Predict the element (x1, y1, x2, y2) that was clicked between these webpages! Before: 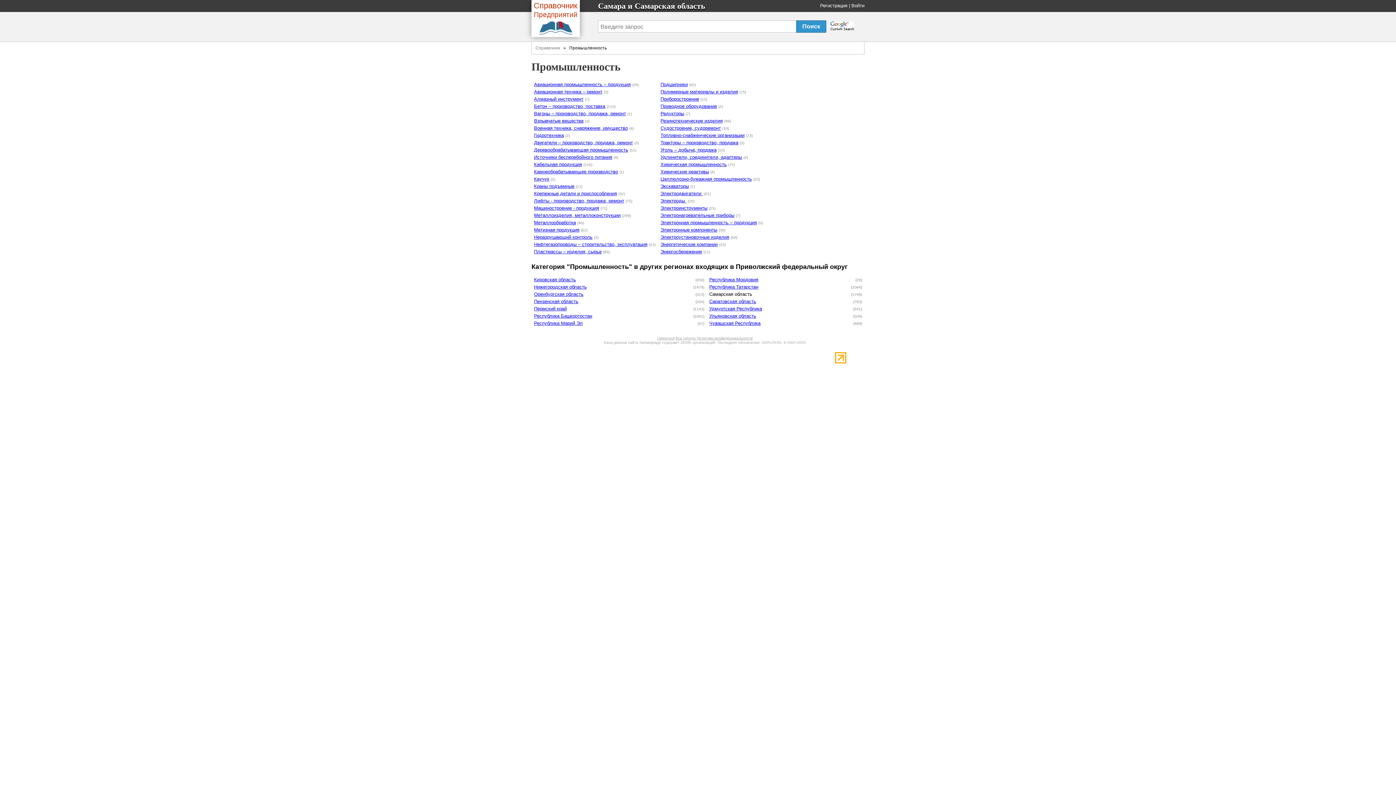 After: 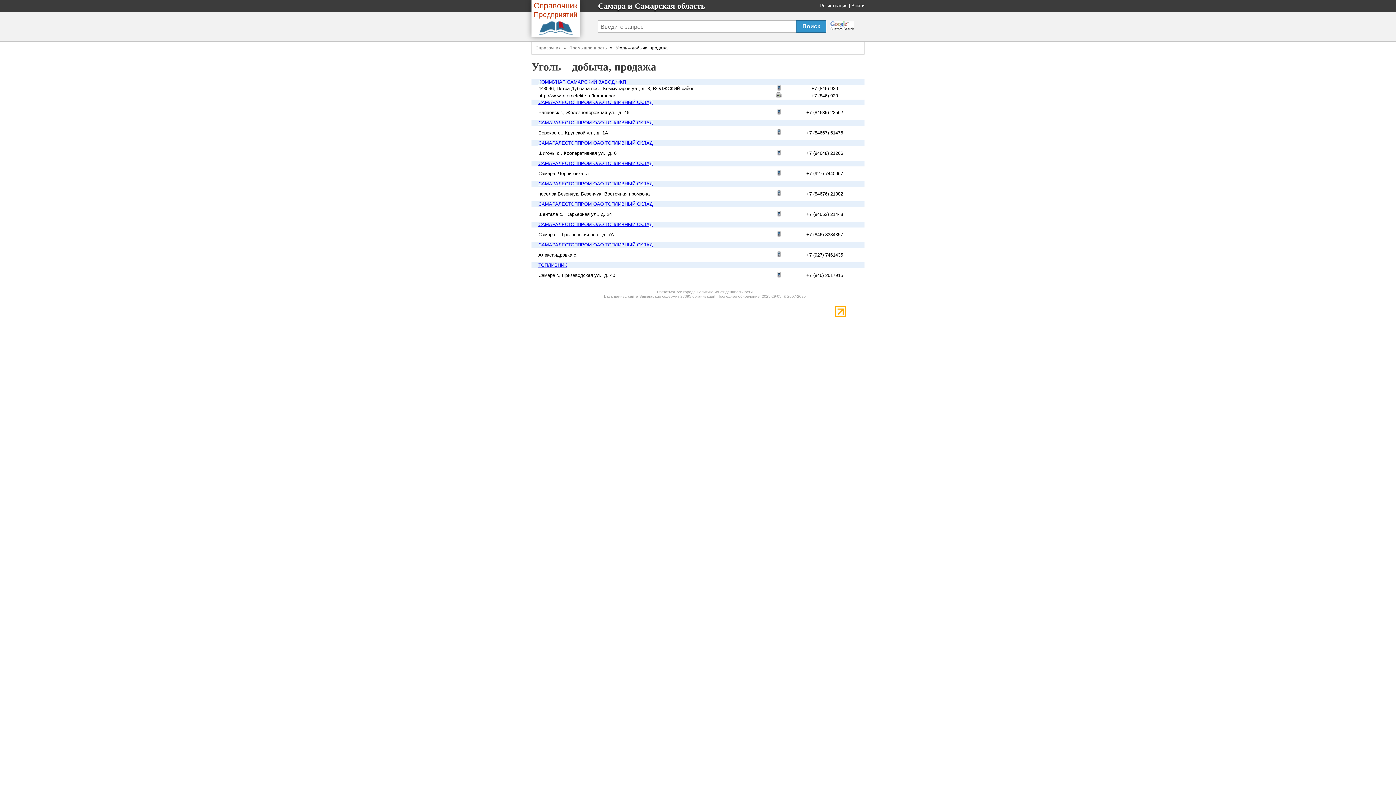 Action: bbox: (660, 147, 716, 152) label: Уголь – добыча, продажа